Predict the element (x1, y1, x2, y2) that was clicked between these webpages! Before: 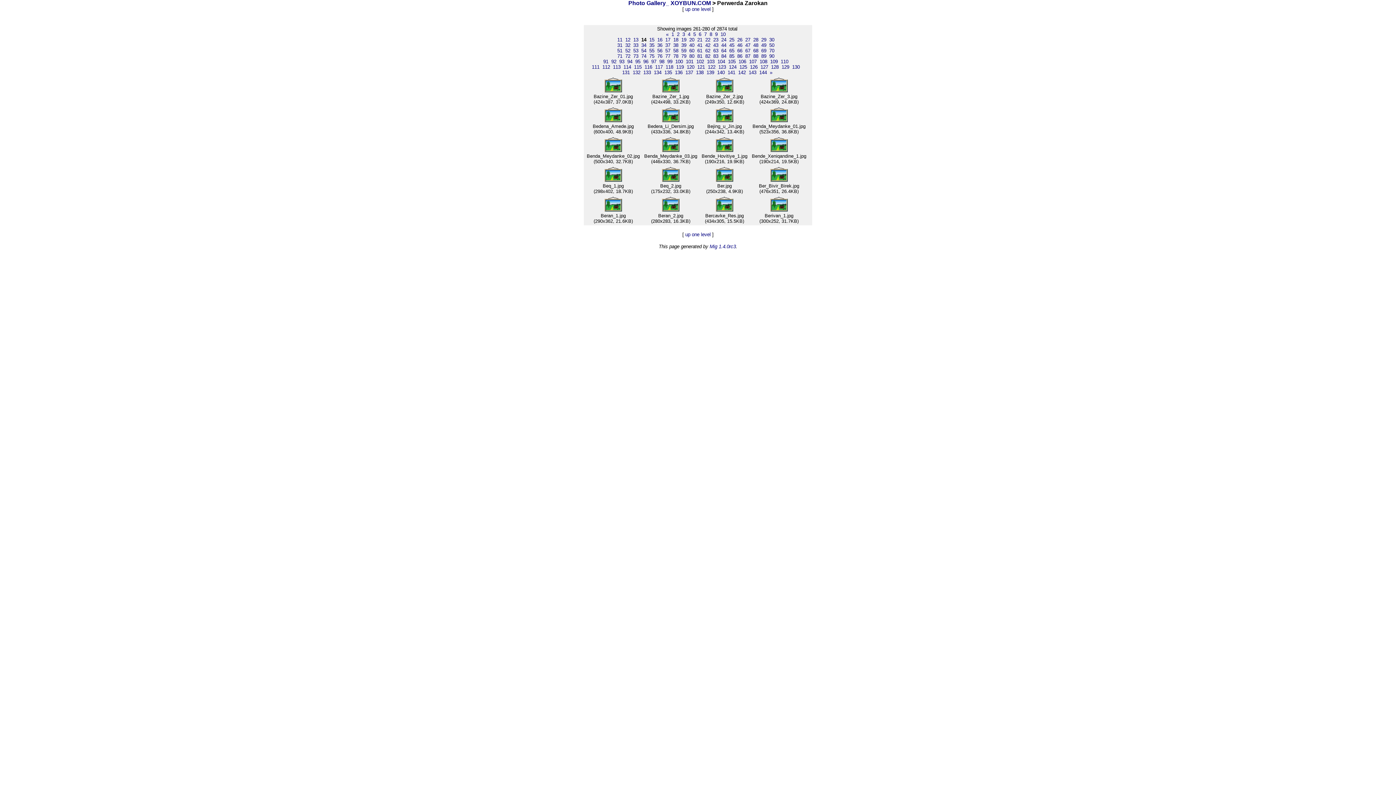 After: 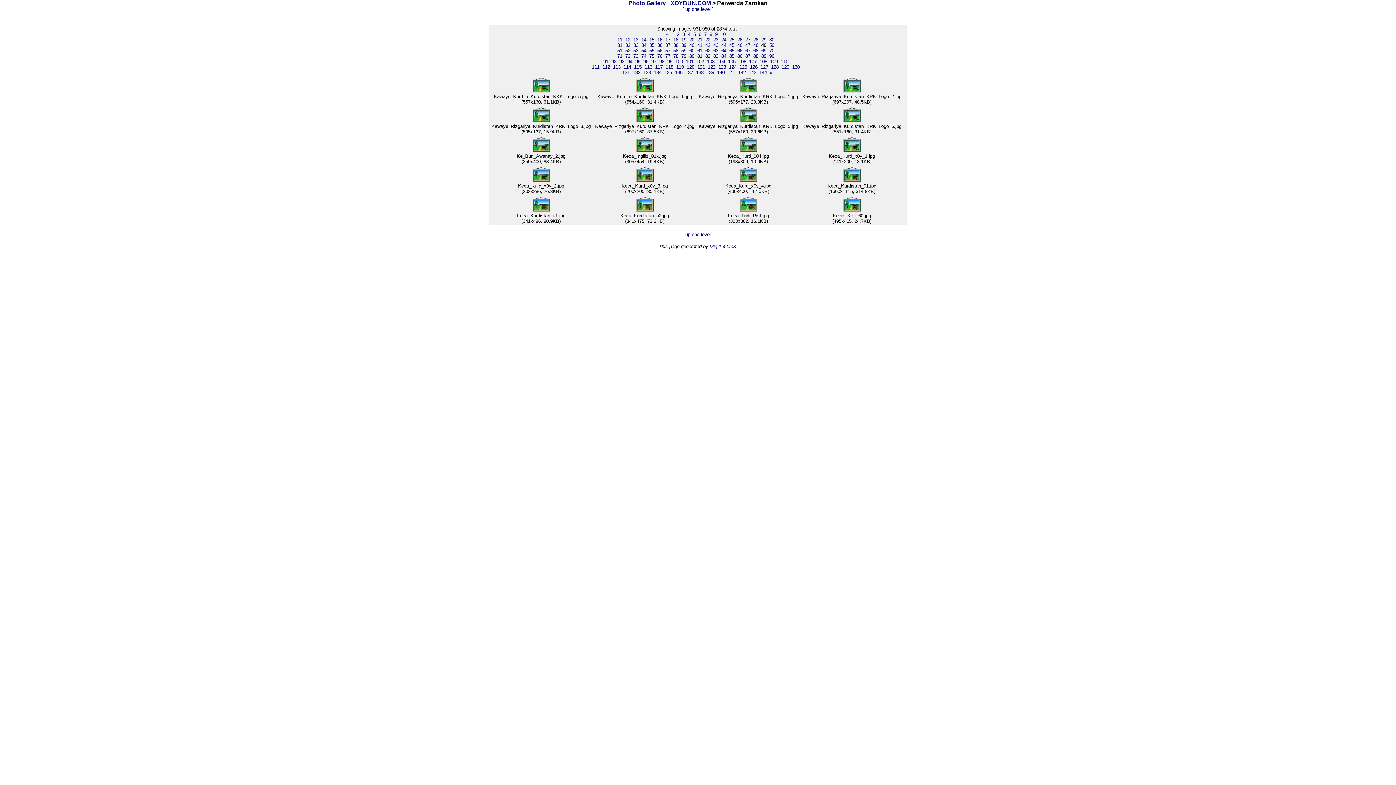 Action: label: 49 bbox: (761, 42, 766, 48)